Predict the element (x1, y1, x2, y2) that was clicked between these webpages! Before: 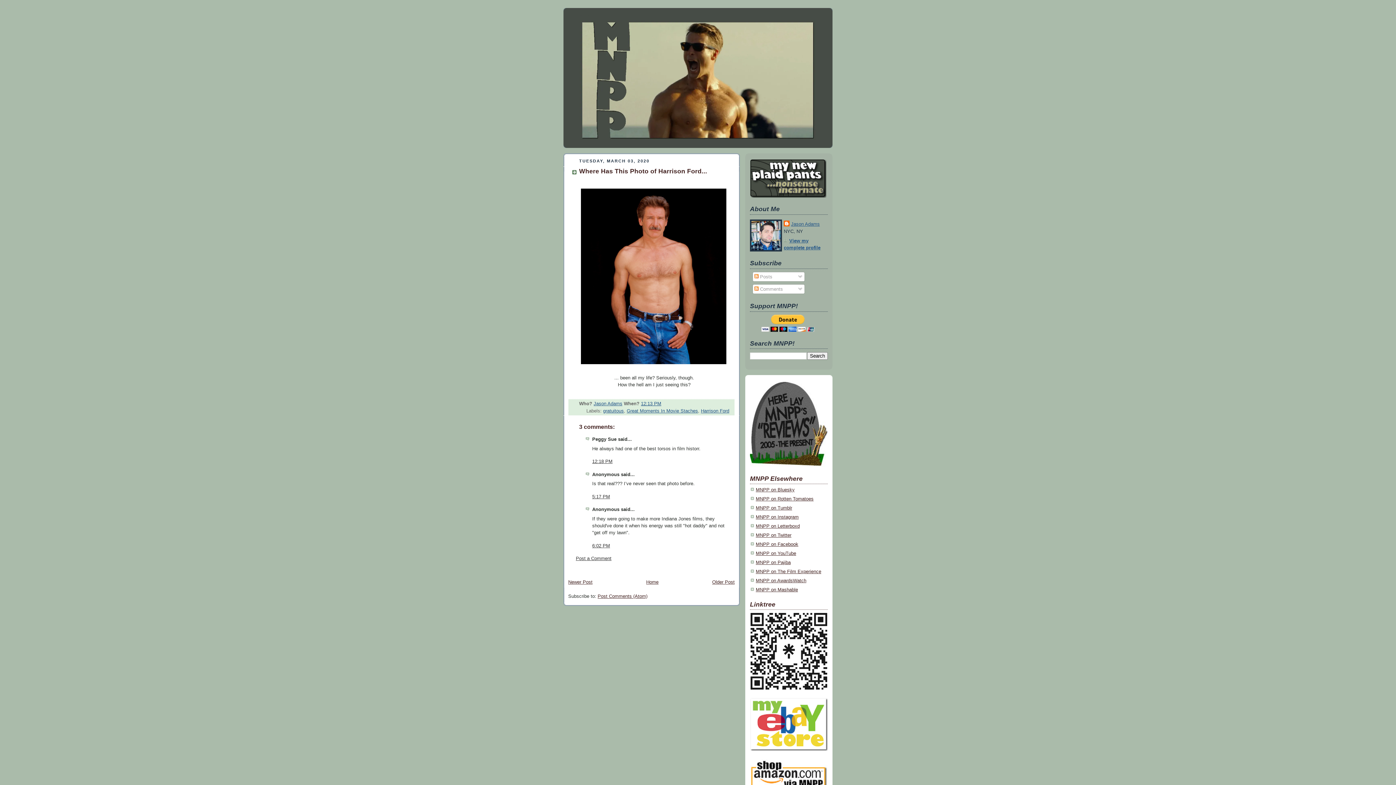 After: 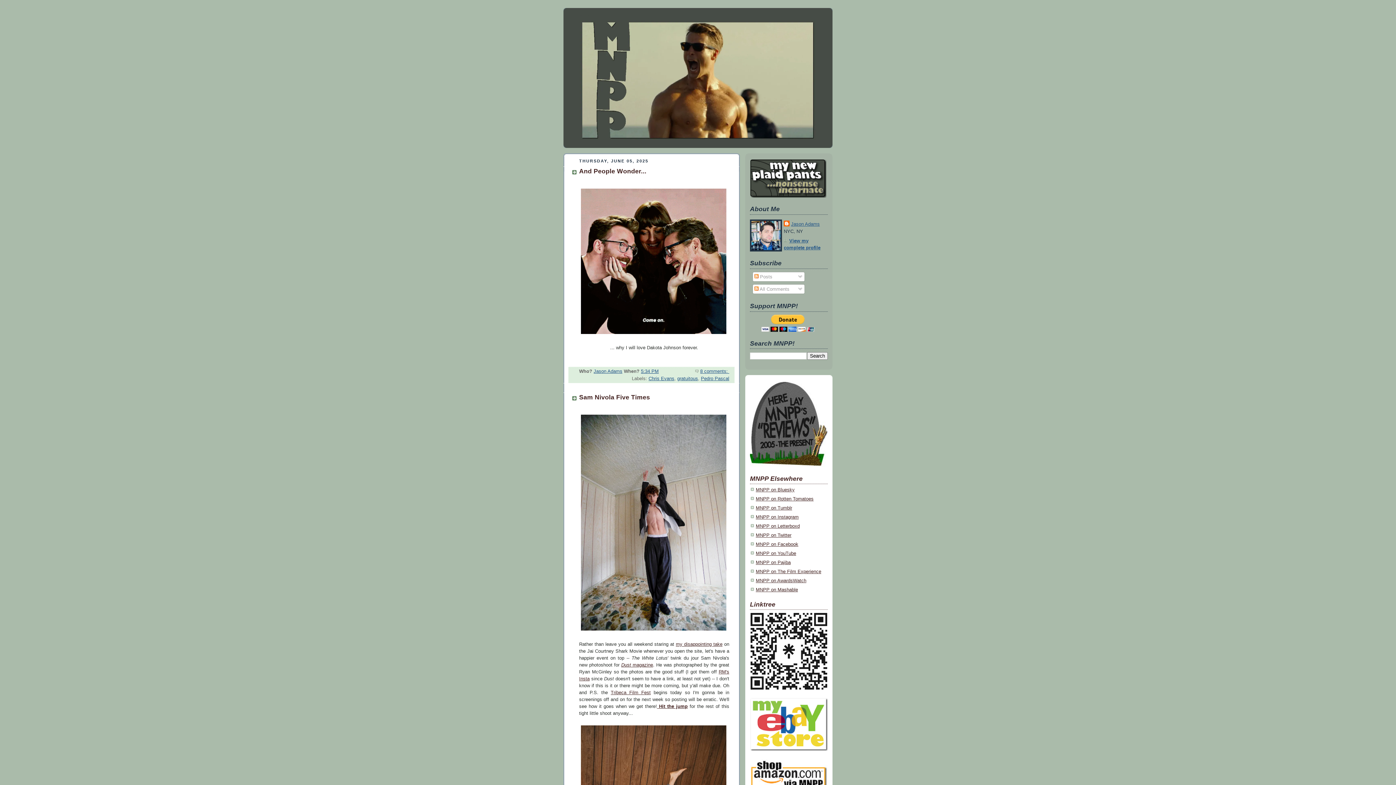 Action: bbox: (580, 136, 815, 141)